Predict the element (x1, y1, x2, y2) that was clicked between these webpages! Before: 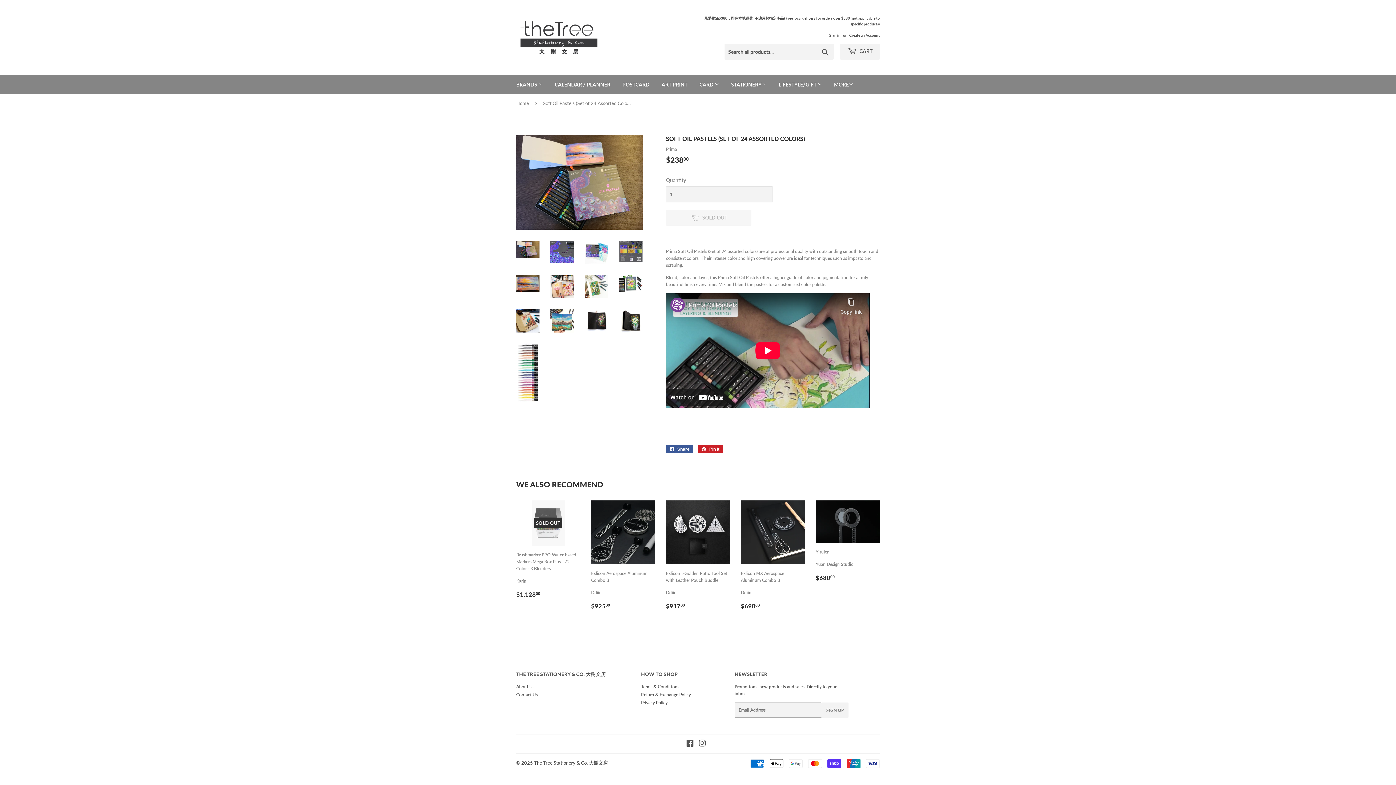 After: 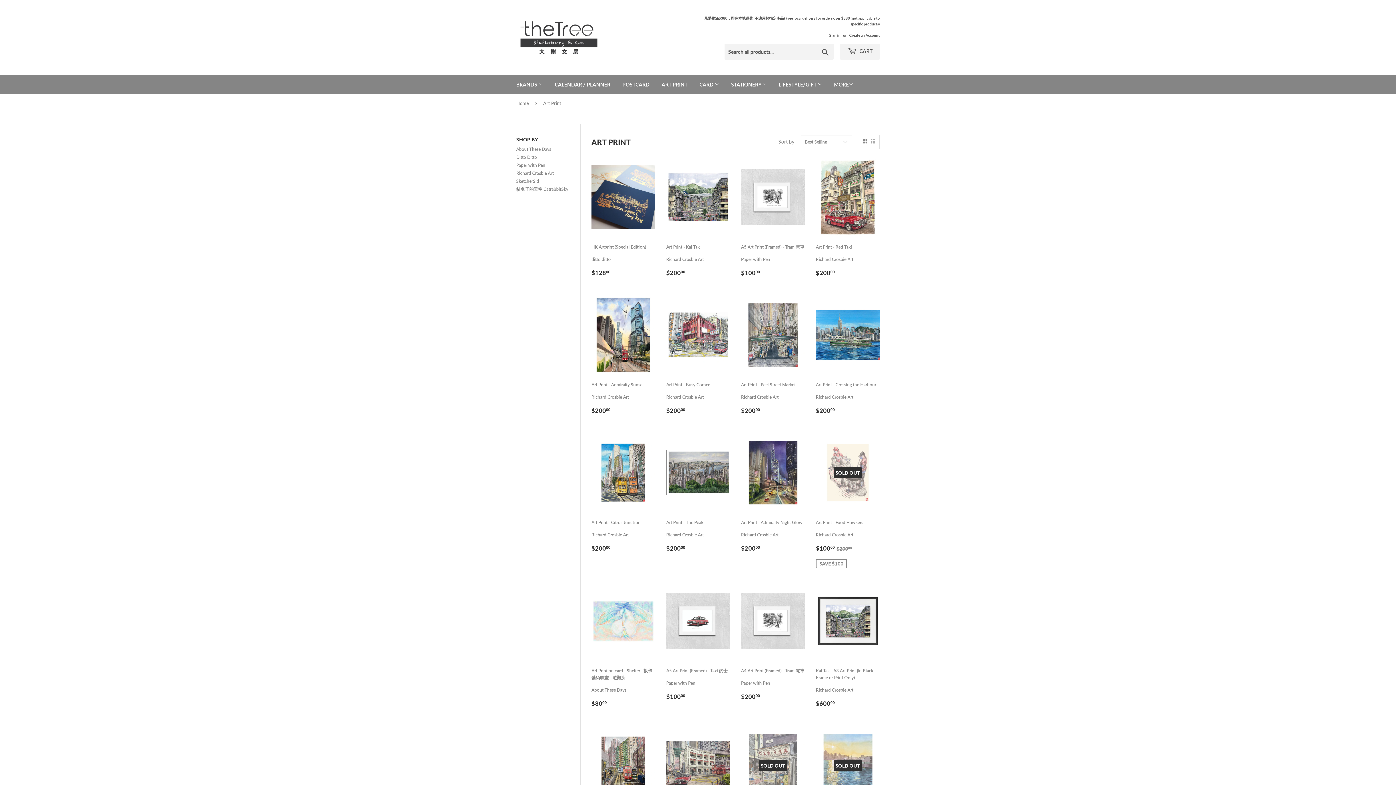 Action: bbox: (656, 75, 693, 94) label: ART PRINT